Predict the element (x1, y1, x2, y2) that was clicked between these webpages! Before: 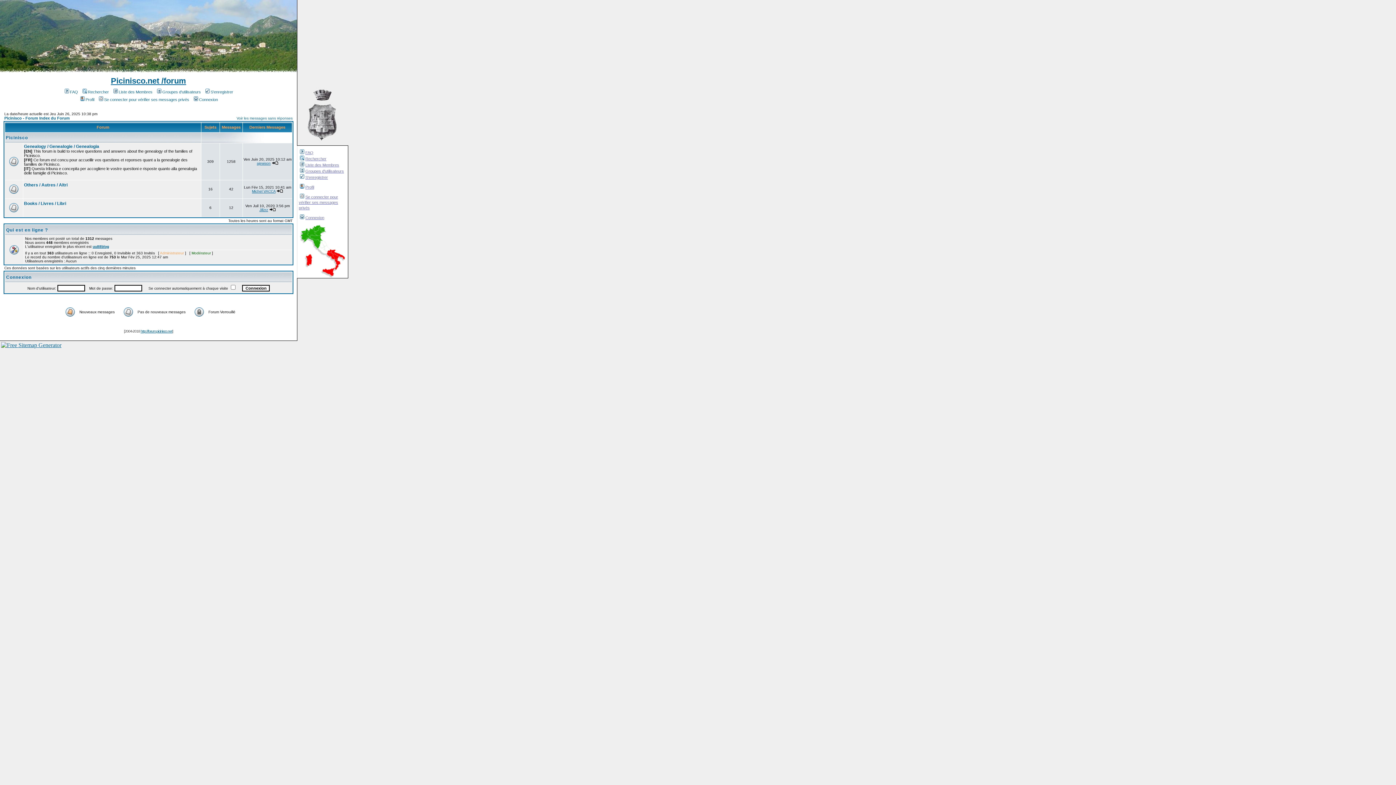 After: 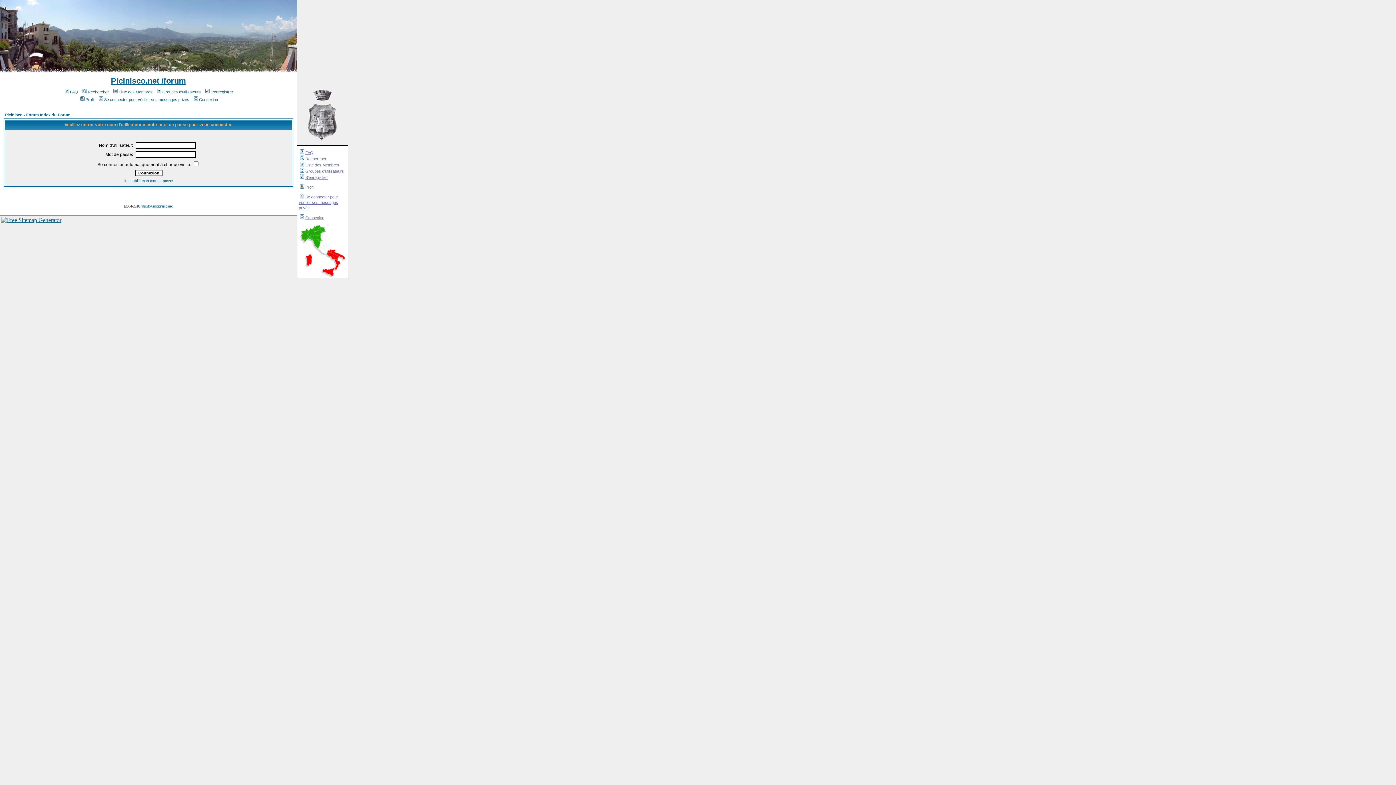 Action: label: Se connecter pour vérifier ses messages privés bbox: (97, 97, 189, 101)